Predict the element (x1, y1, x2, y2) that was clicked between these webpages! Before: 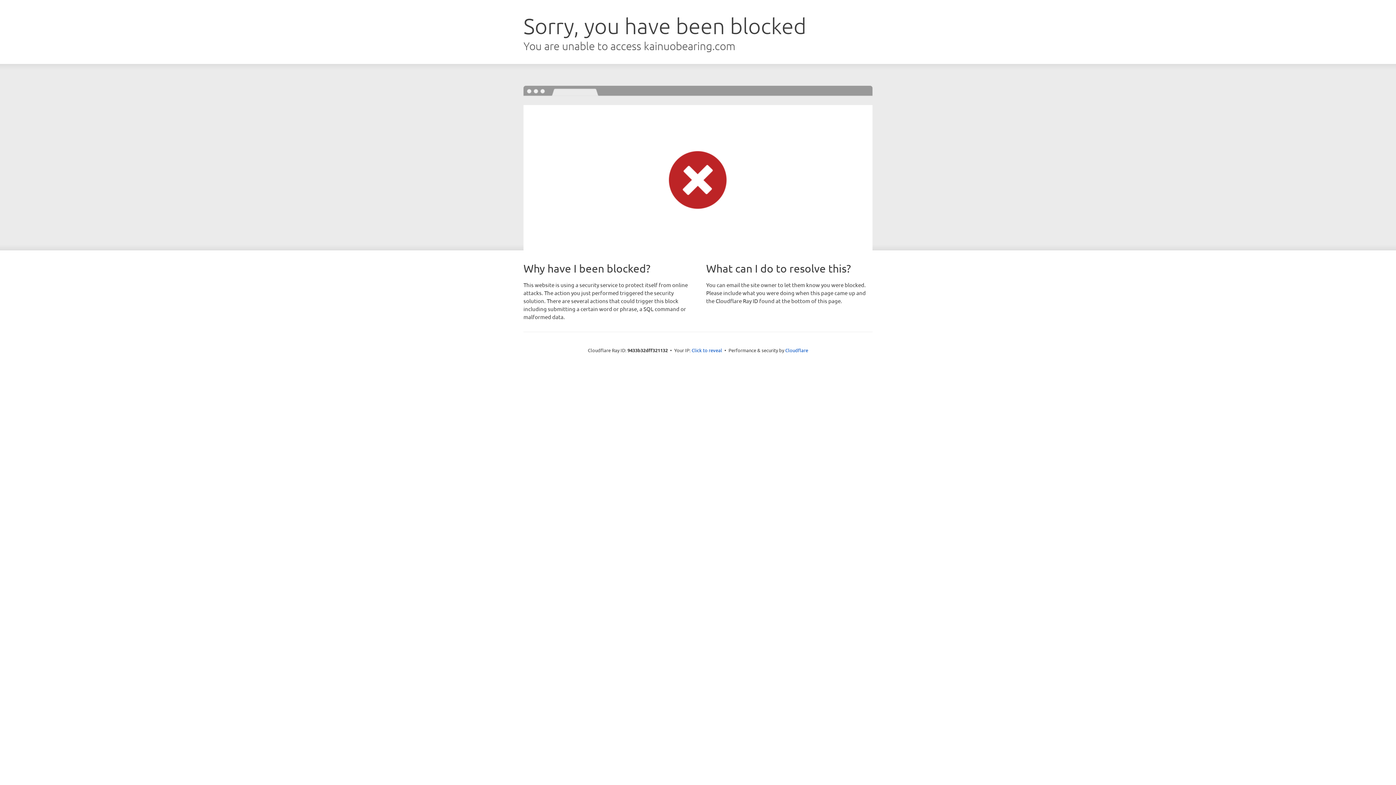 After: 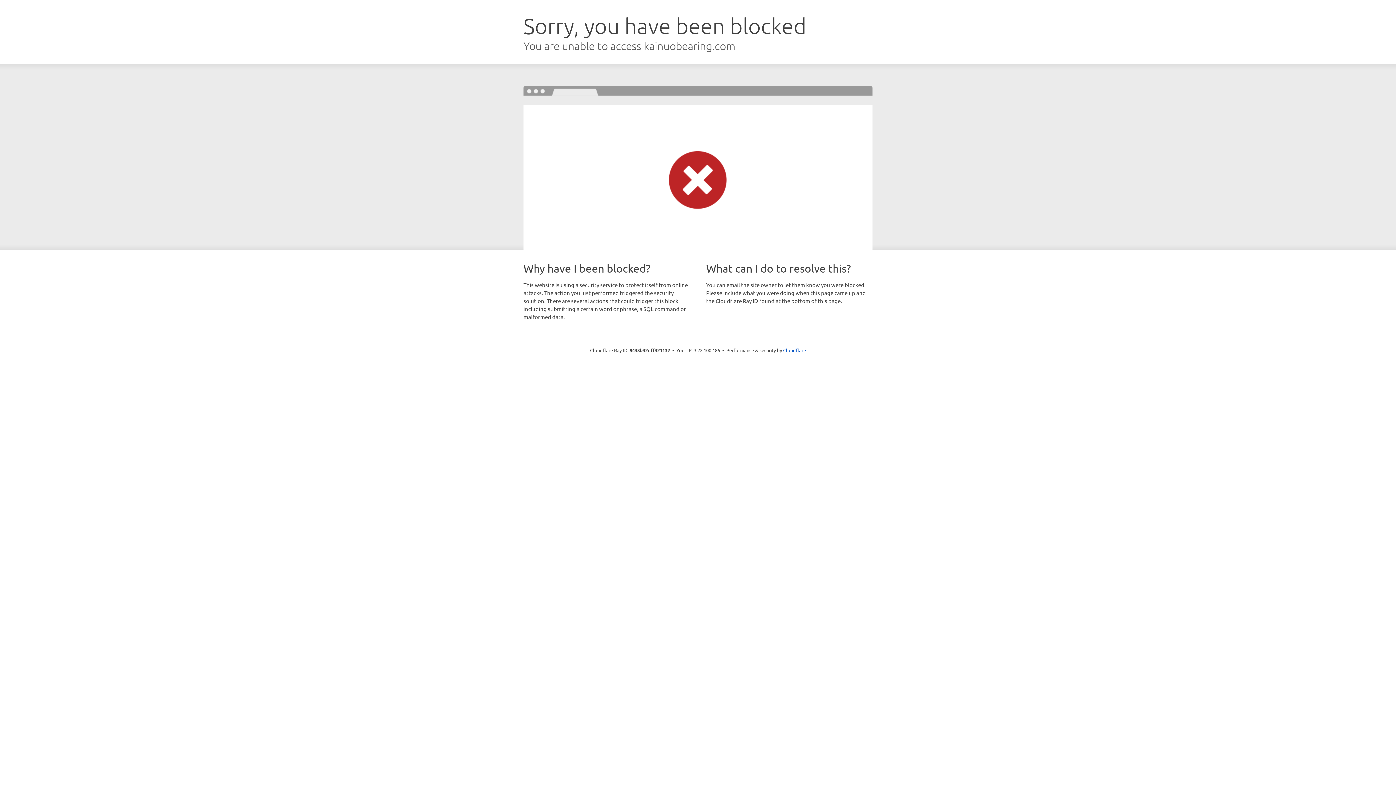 Action: label: Click to reveal bbox: (691, 346, 722, 353)